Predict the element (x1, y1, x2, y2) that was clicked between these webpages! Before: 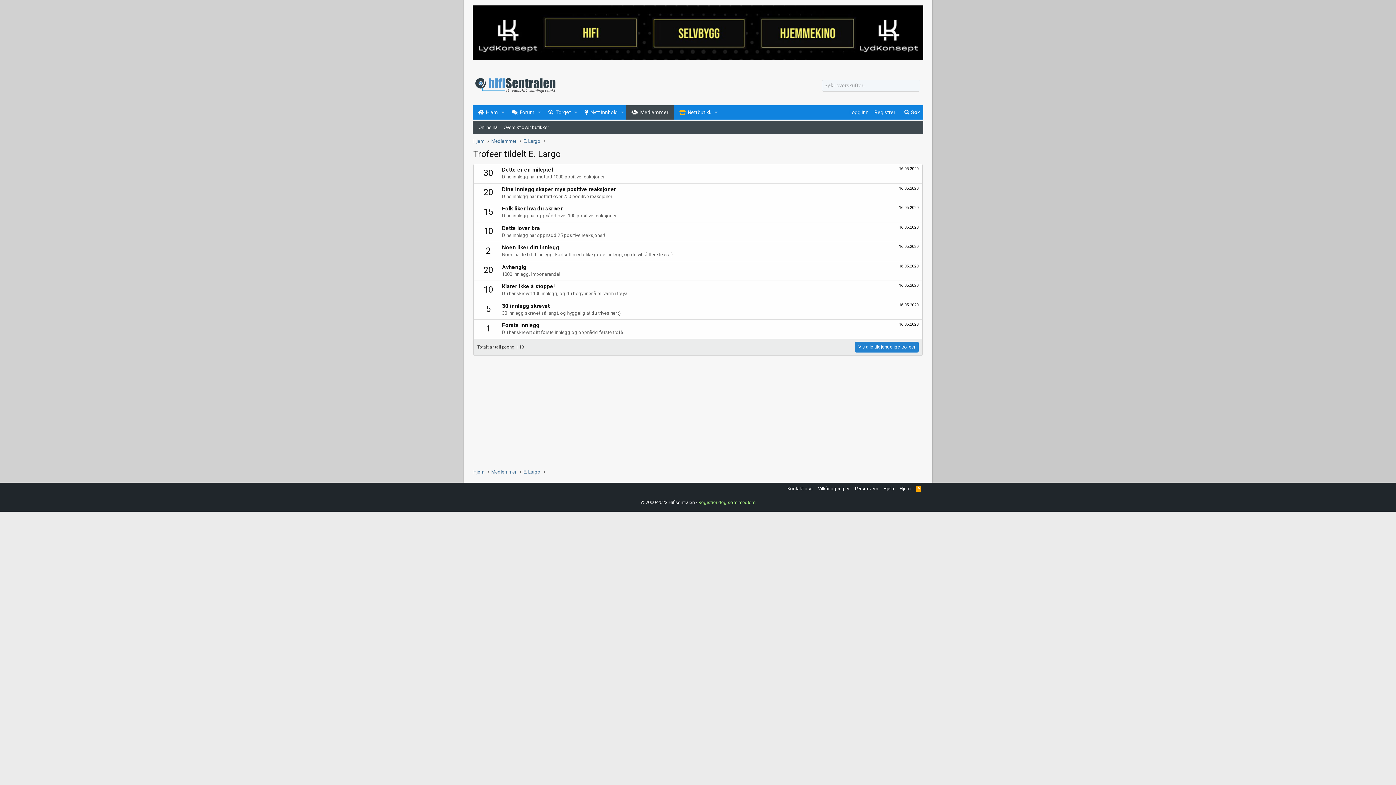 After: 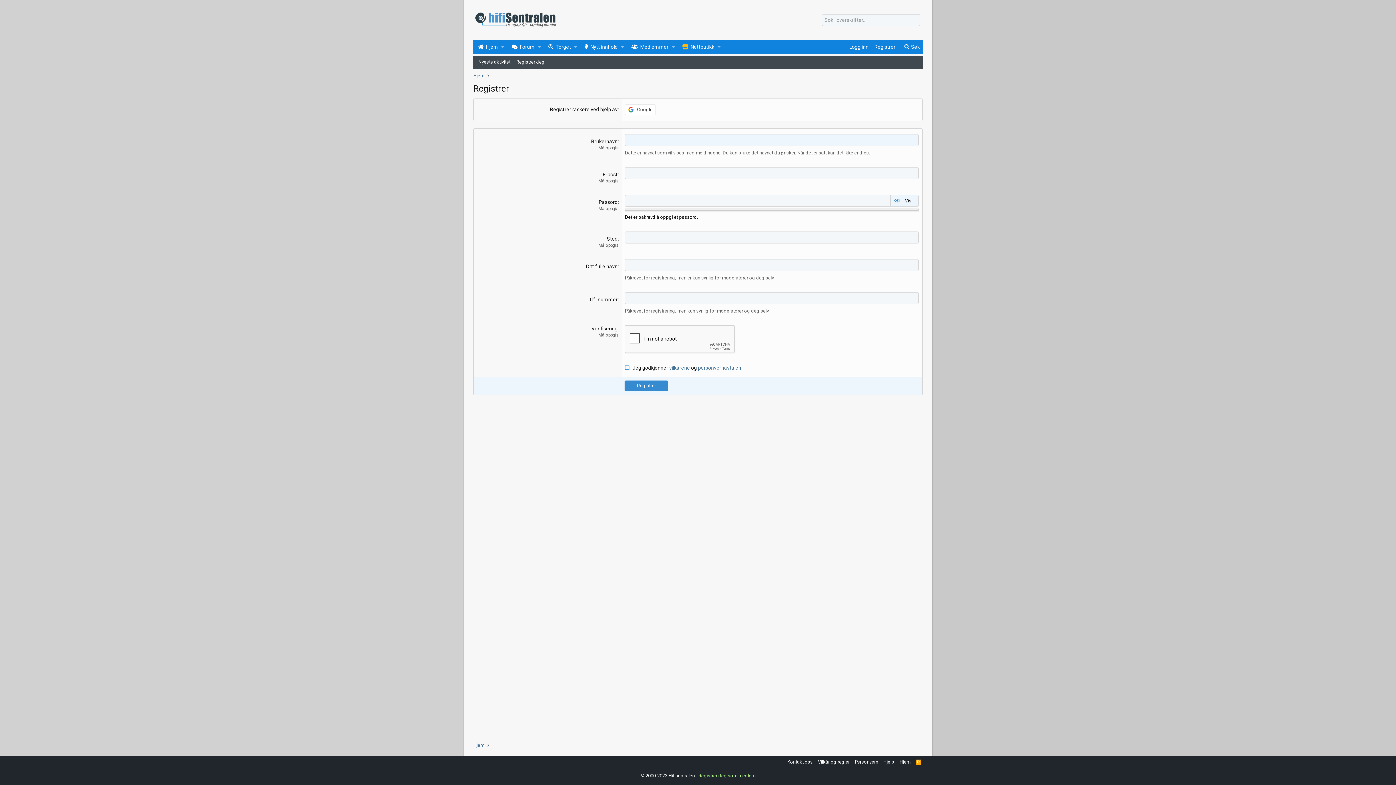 Action: bbox: (698, 500, 755, 505) label: Registrer deg som medlem